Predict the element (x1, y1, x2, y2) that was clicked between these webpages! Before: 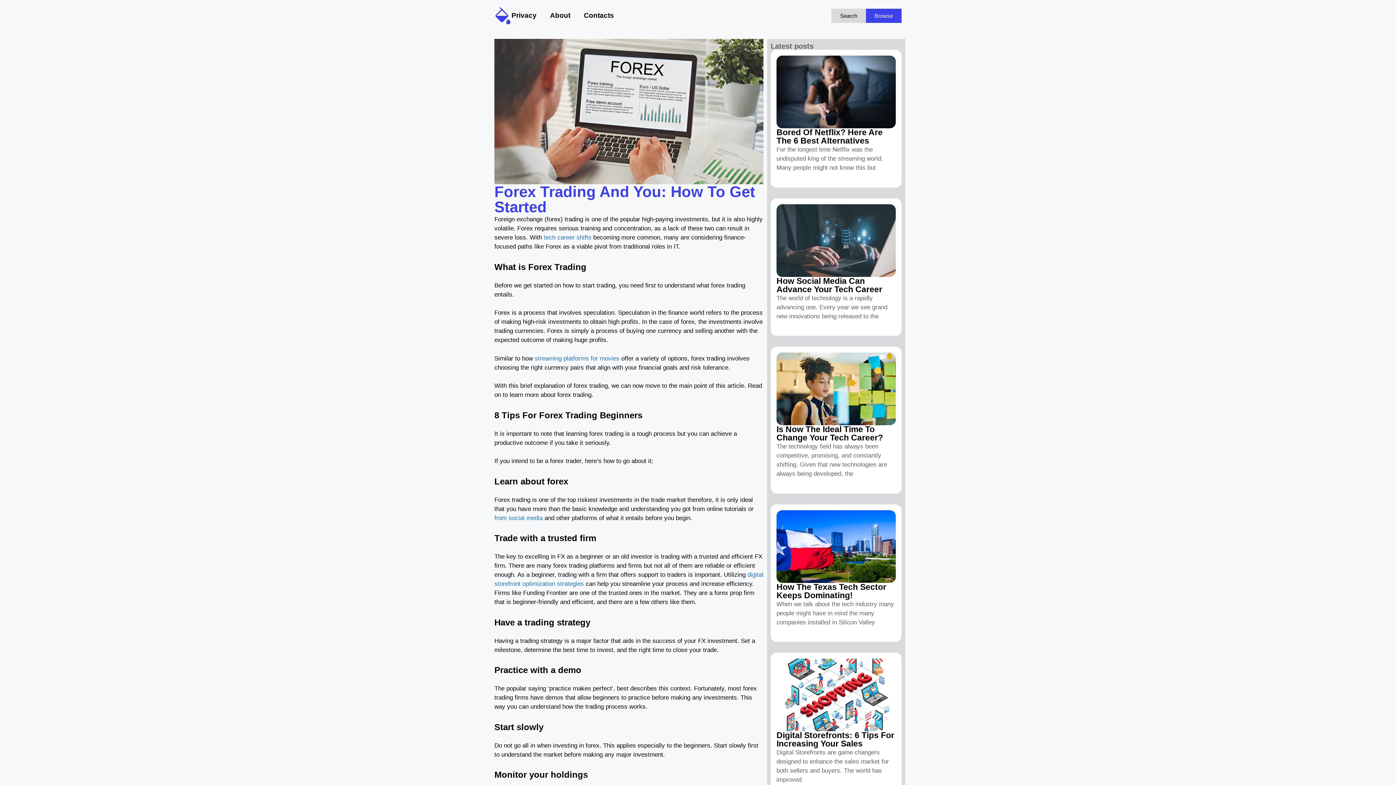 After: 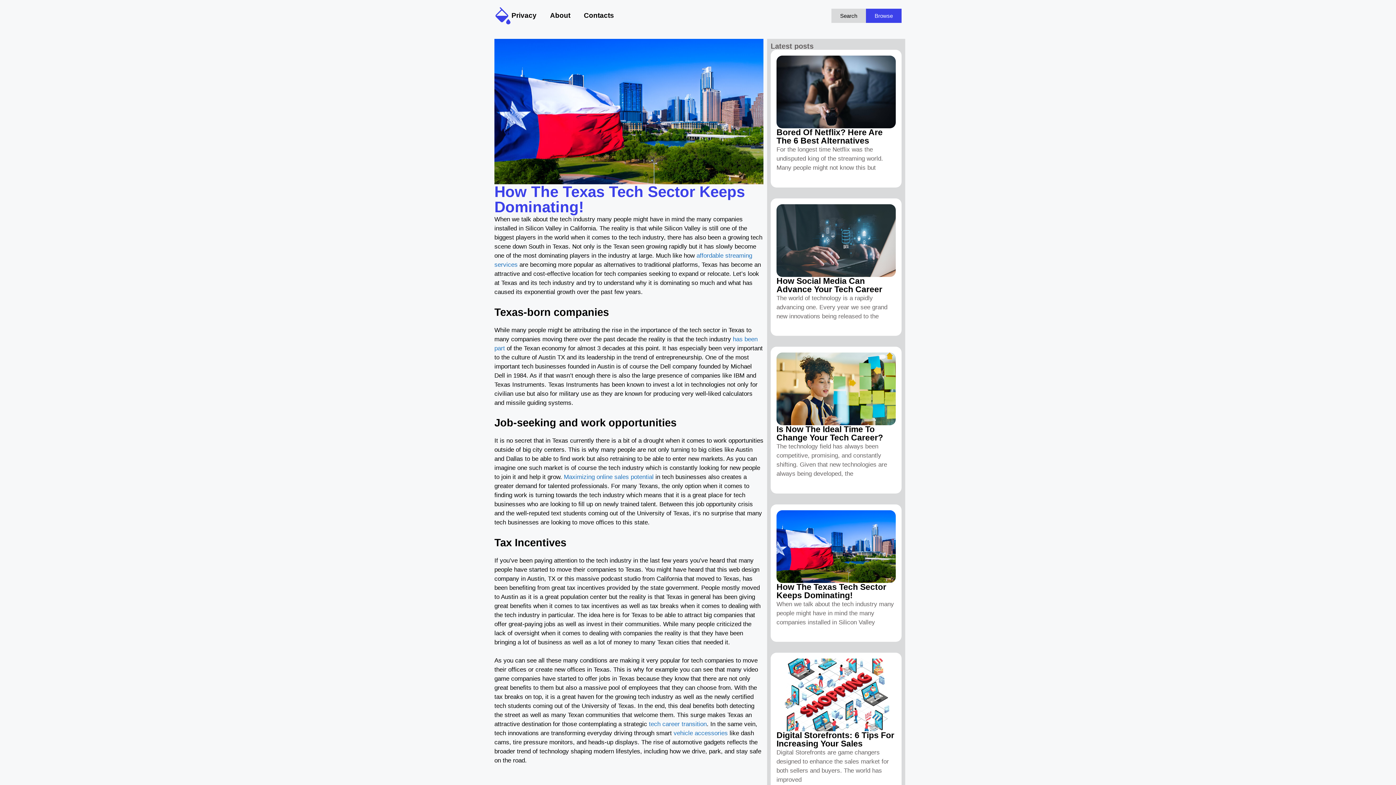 Action: bbox: (776, 582, 886, 600) label: How The Texas Tech Sector Keeps Dominating!